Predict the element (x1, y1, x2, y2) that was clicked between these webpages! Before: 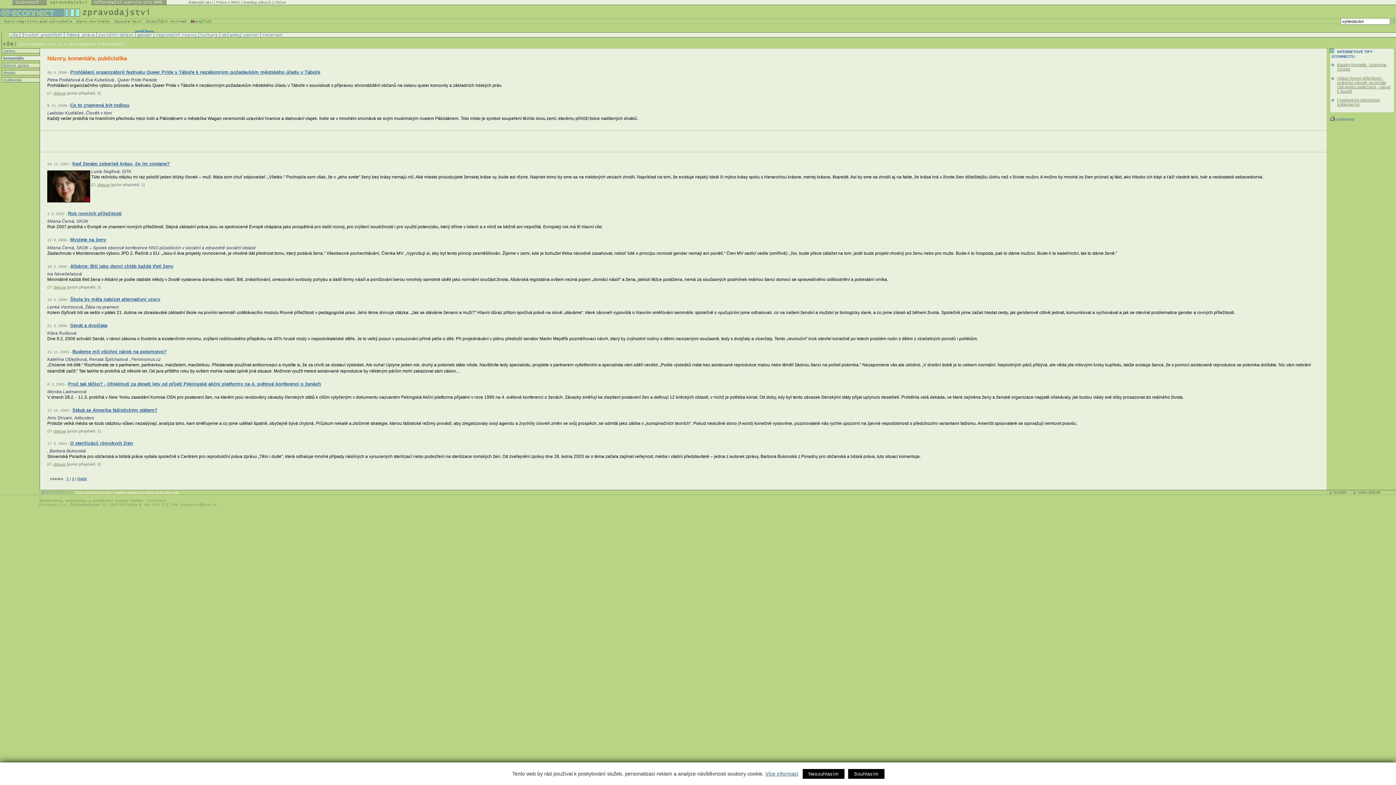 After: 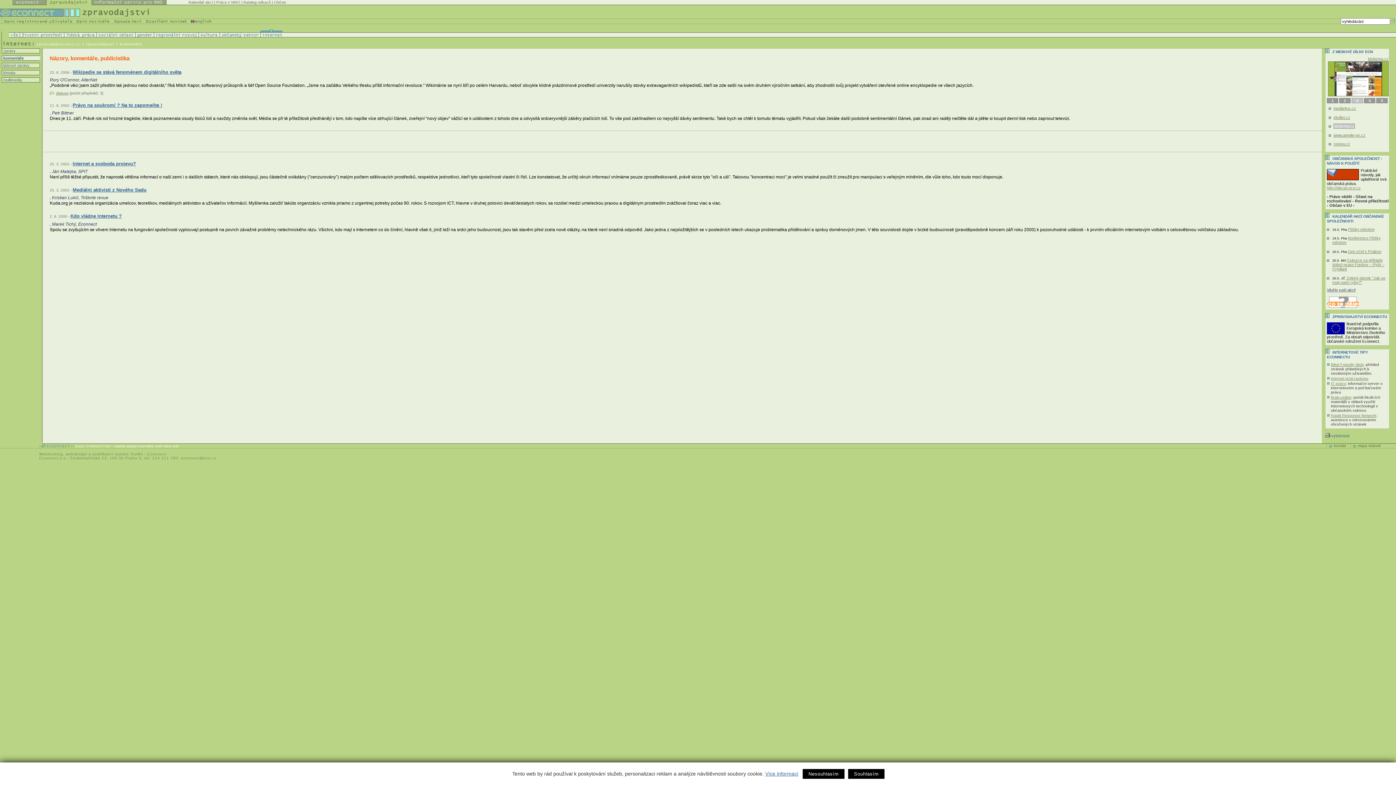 Action: bbox: (260, 33, 282, 37)